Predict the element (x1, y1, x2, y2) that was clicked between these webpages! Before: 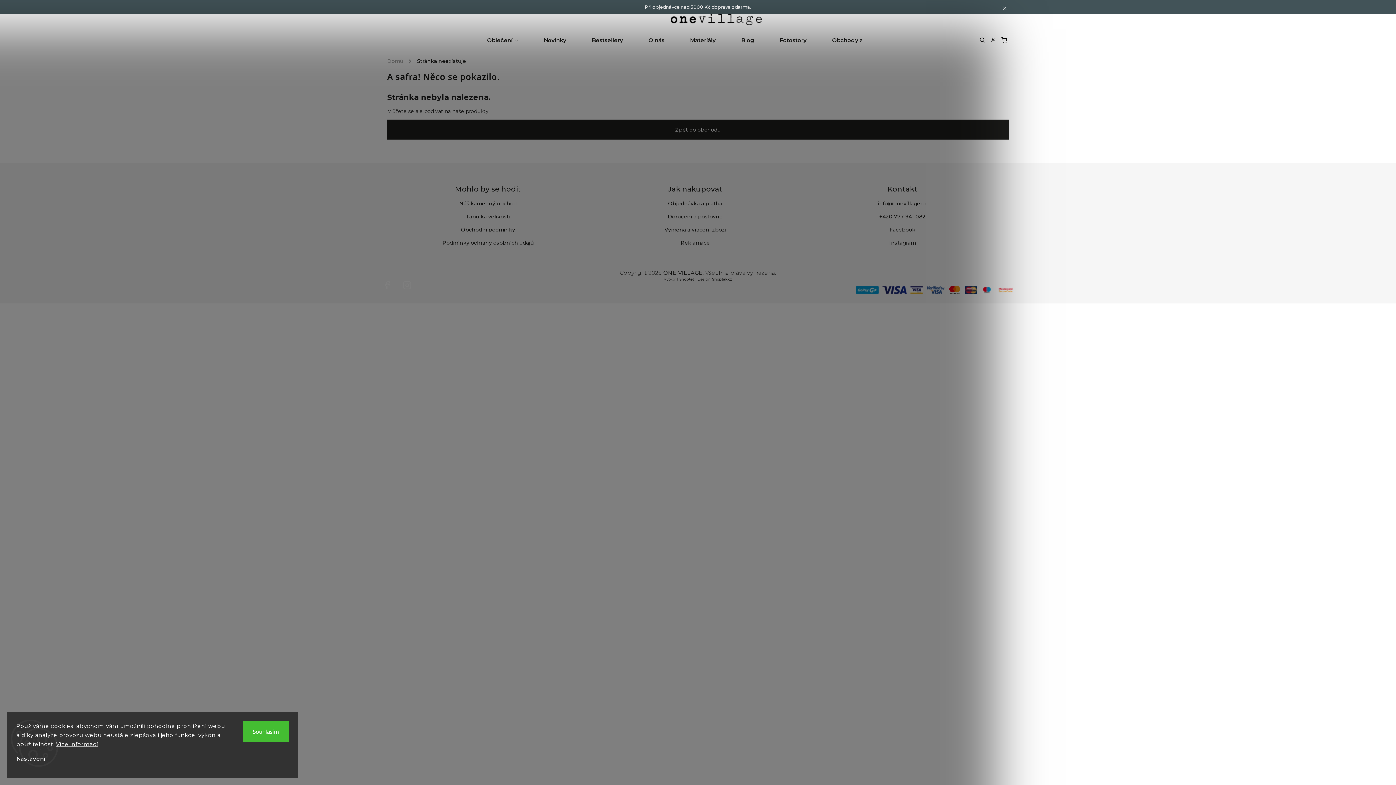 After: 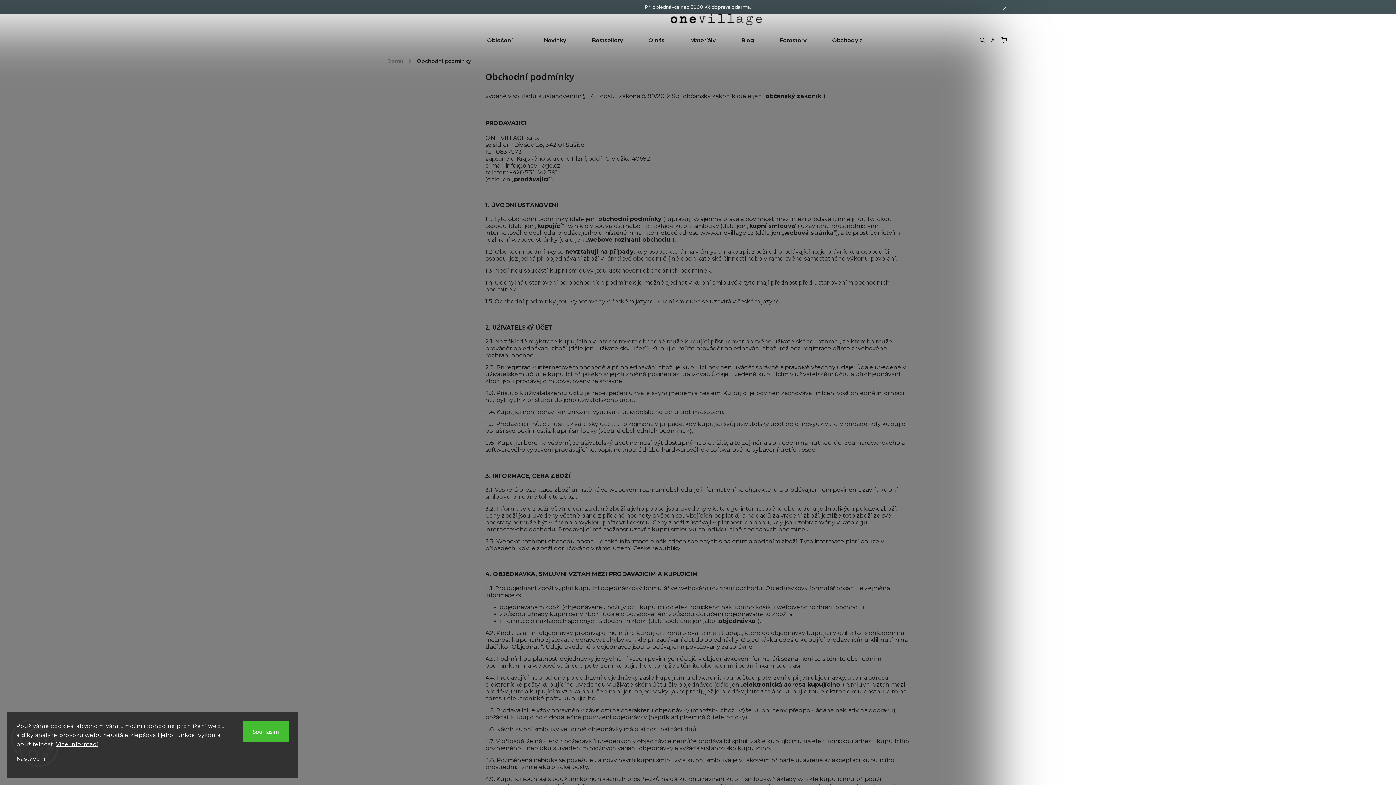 Action: bbox: (387, 225, 589, 234) label: Obchodní podmínky